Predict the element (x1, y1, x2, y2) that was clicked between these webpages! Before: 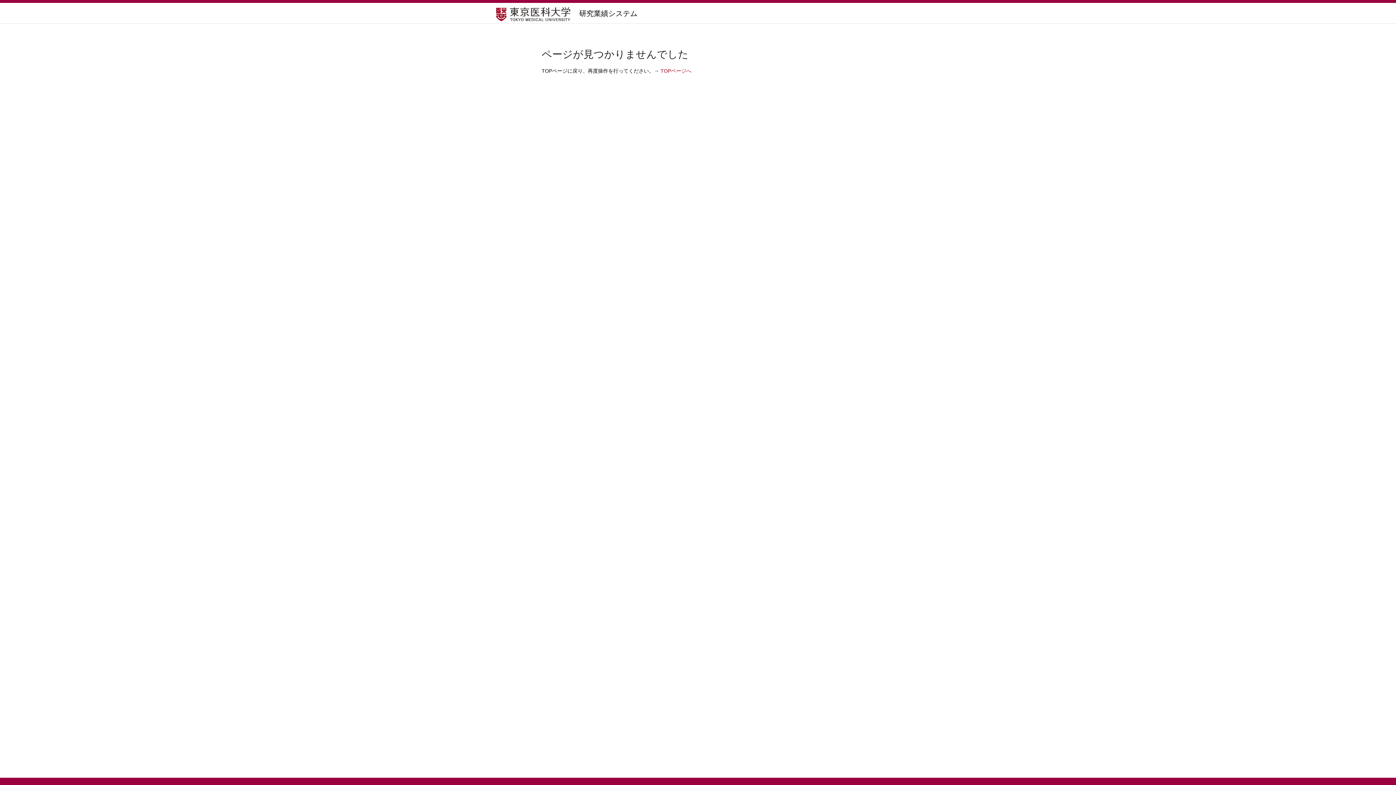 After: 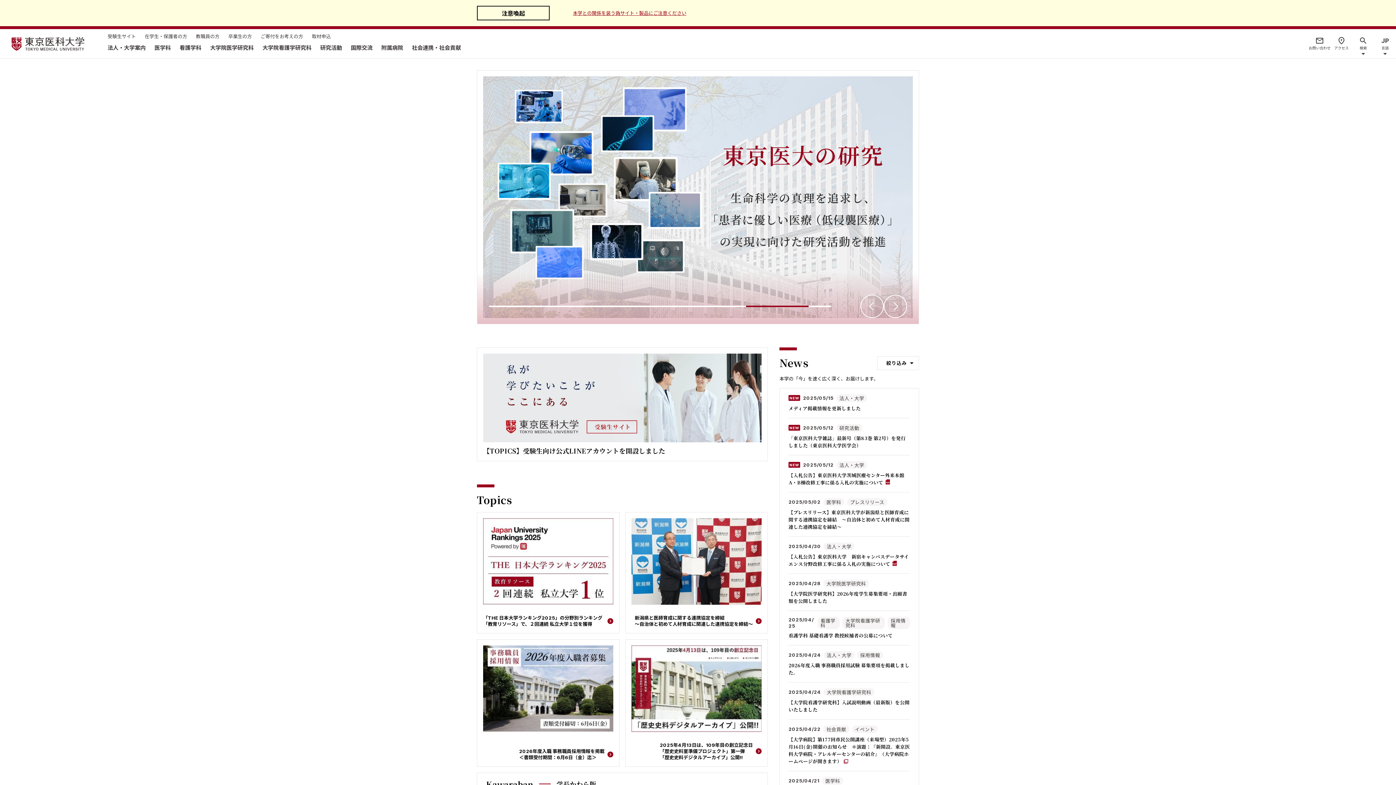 Action: bbox: (496, 6, 570, 21)